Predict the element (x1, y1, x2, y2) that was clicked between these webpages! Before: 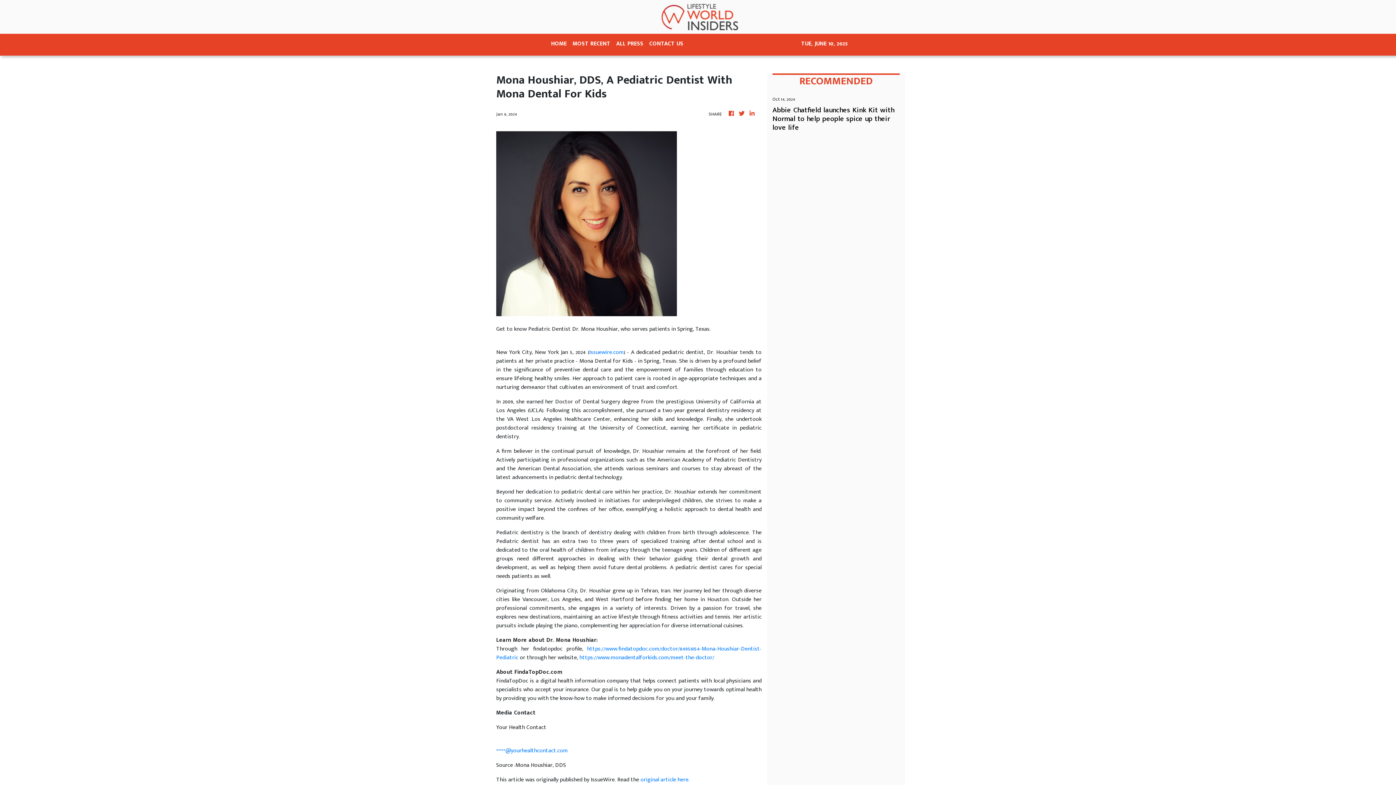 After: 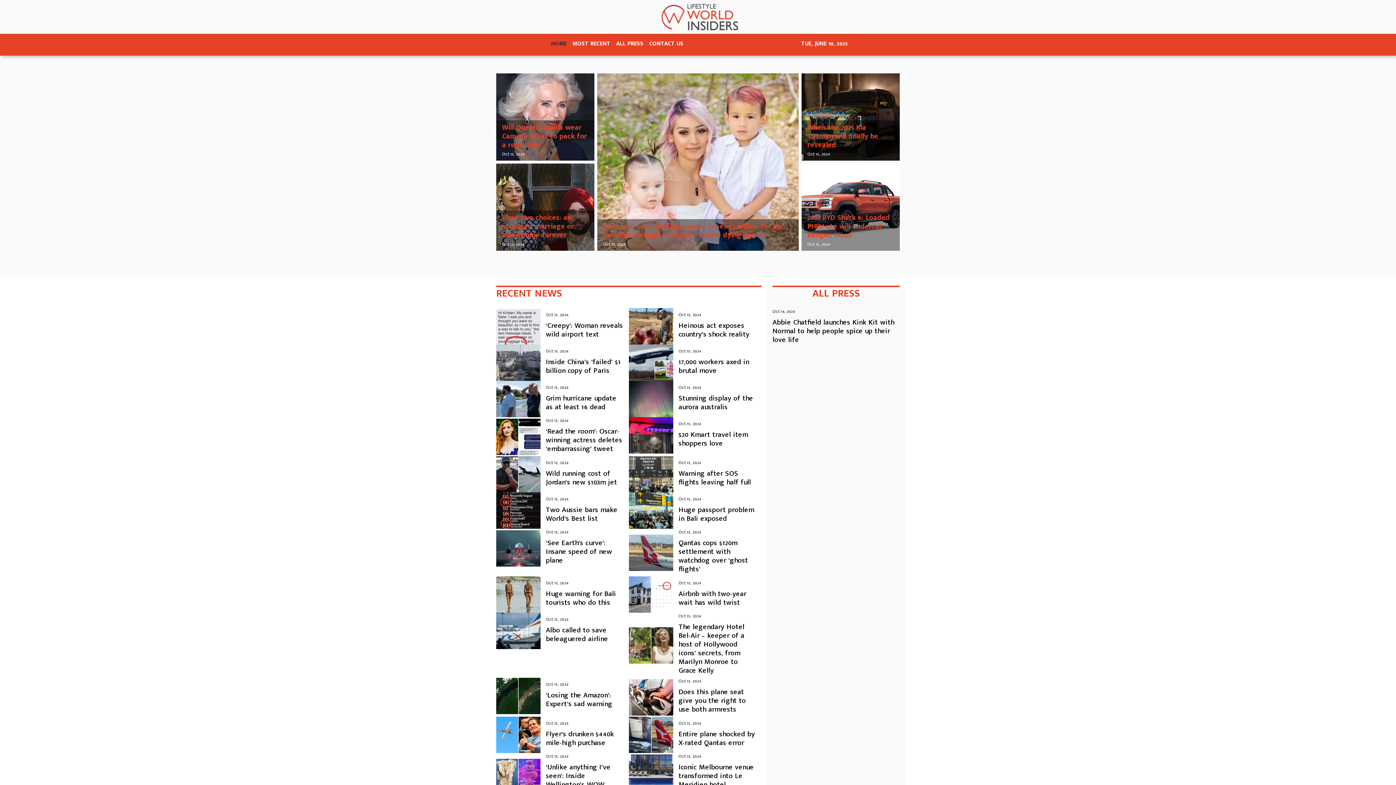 Action: bbox: (652, 2, 744, 30)